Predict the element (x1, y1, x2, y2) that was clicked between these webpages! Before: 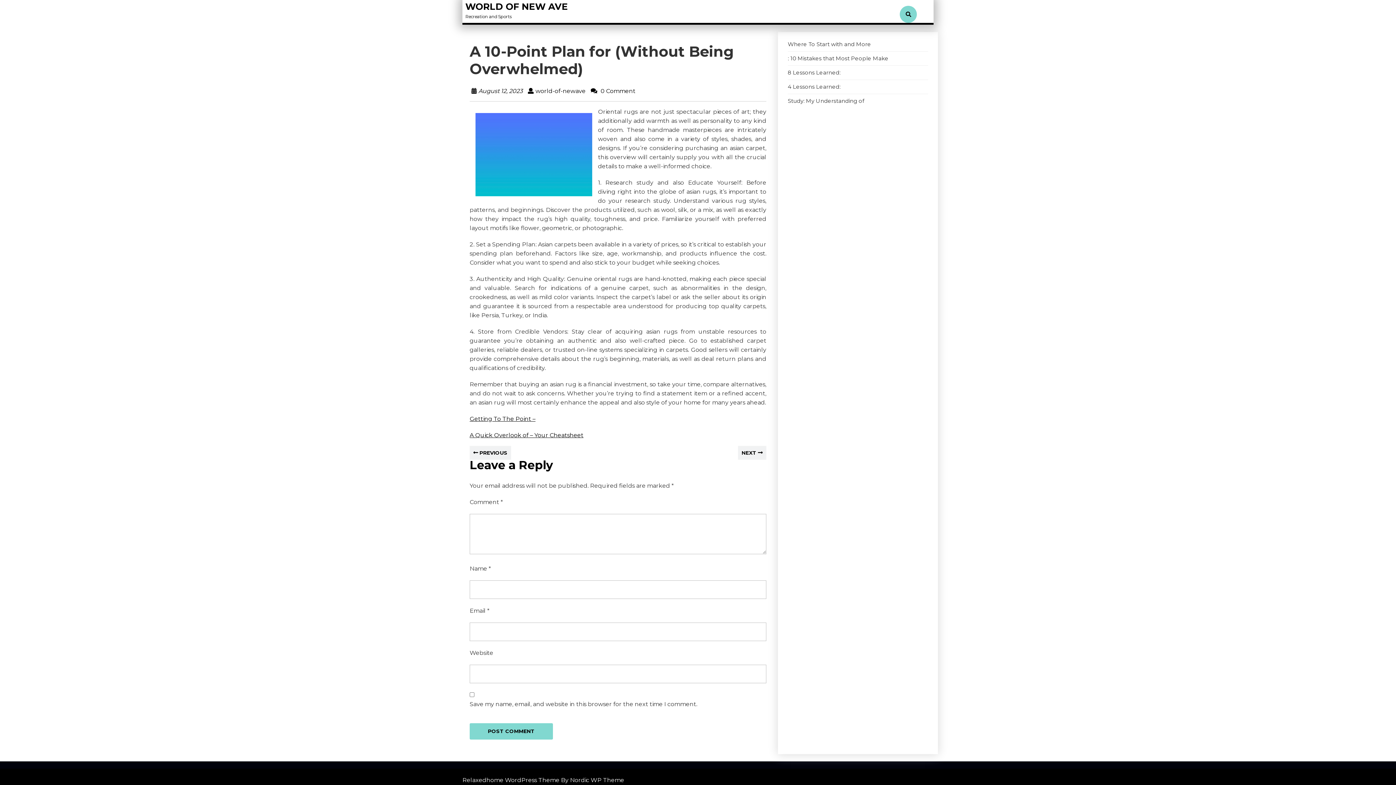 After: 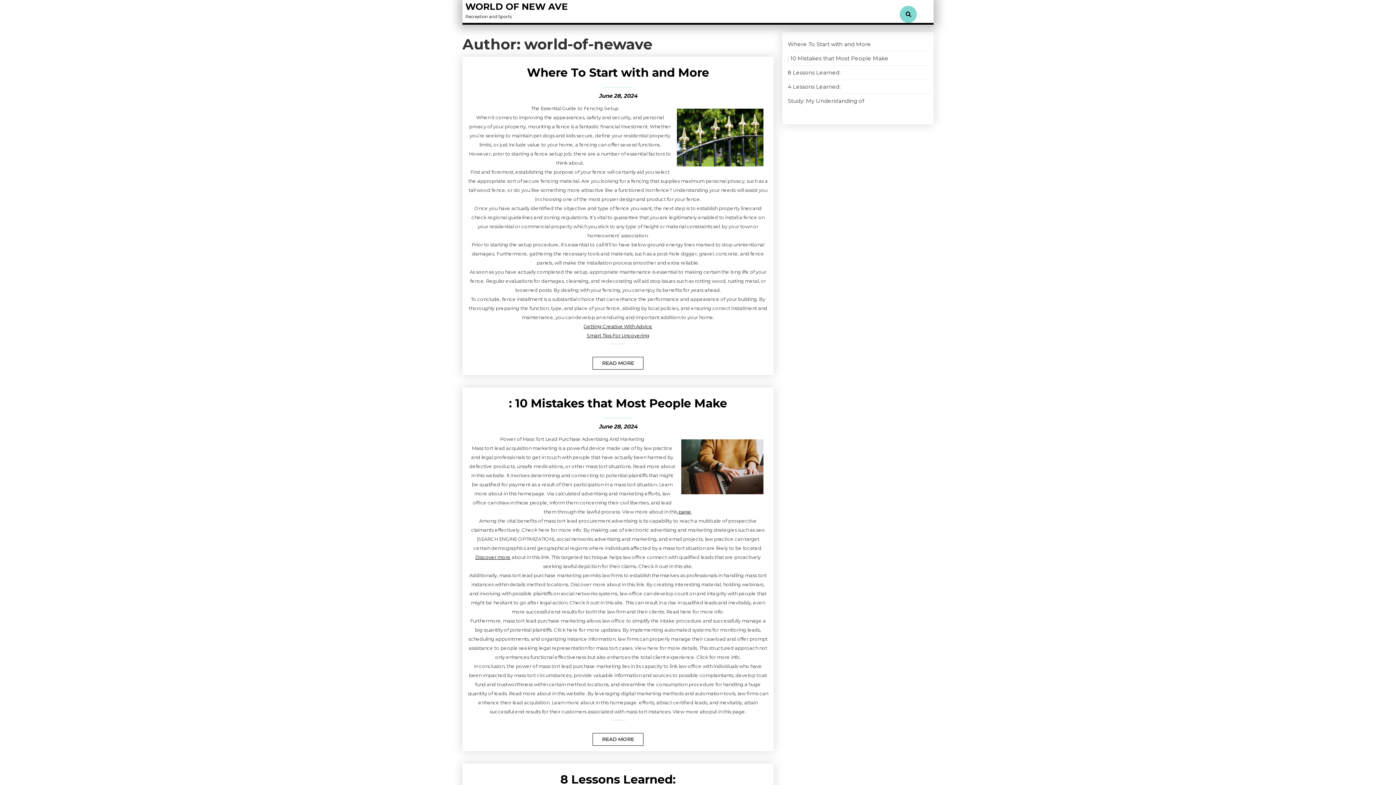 Action: bbox: (535, 87, 585, 94) label: world-of-newave